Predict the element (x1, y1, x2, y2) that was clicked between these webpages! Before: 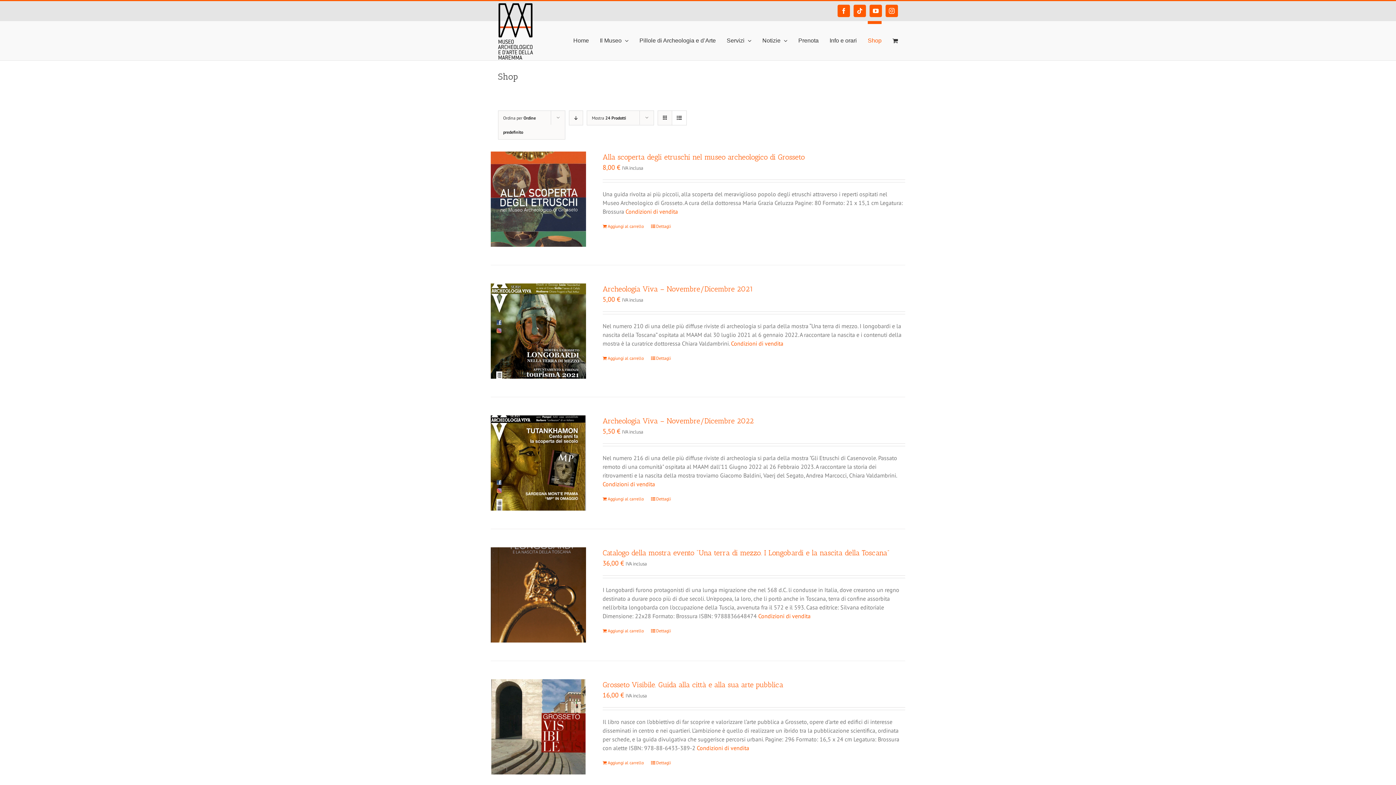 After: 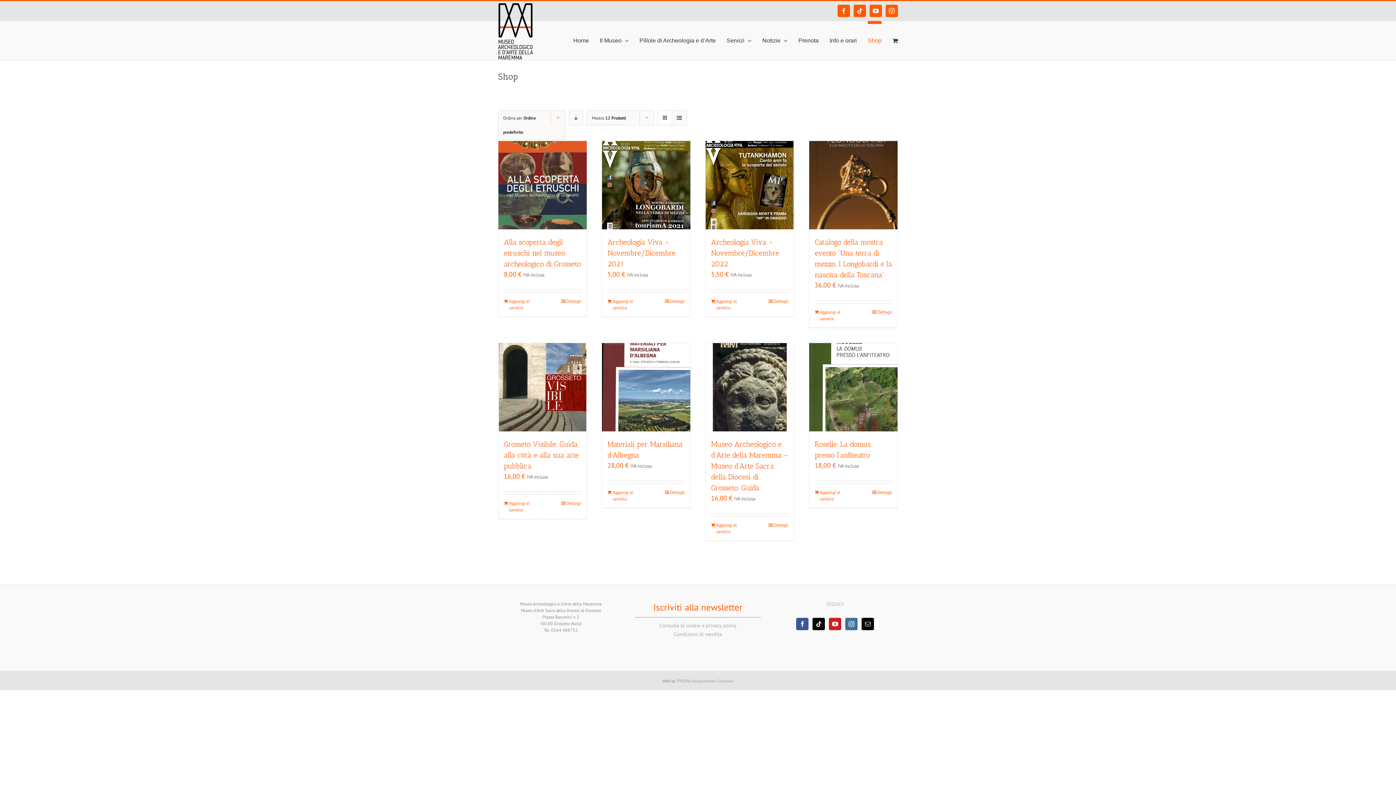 Action: label: Shop bbox: (868, 21, 881, 57)